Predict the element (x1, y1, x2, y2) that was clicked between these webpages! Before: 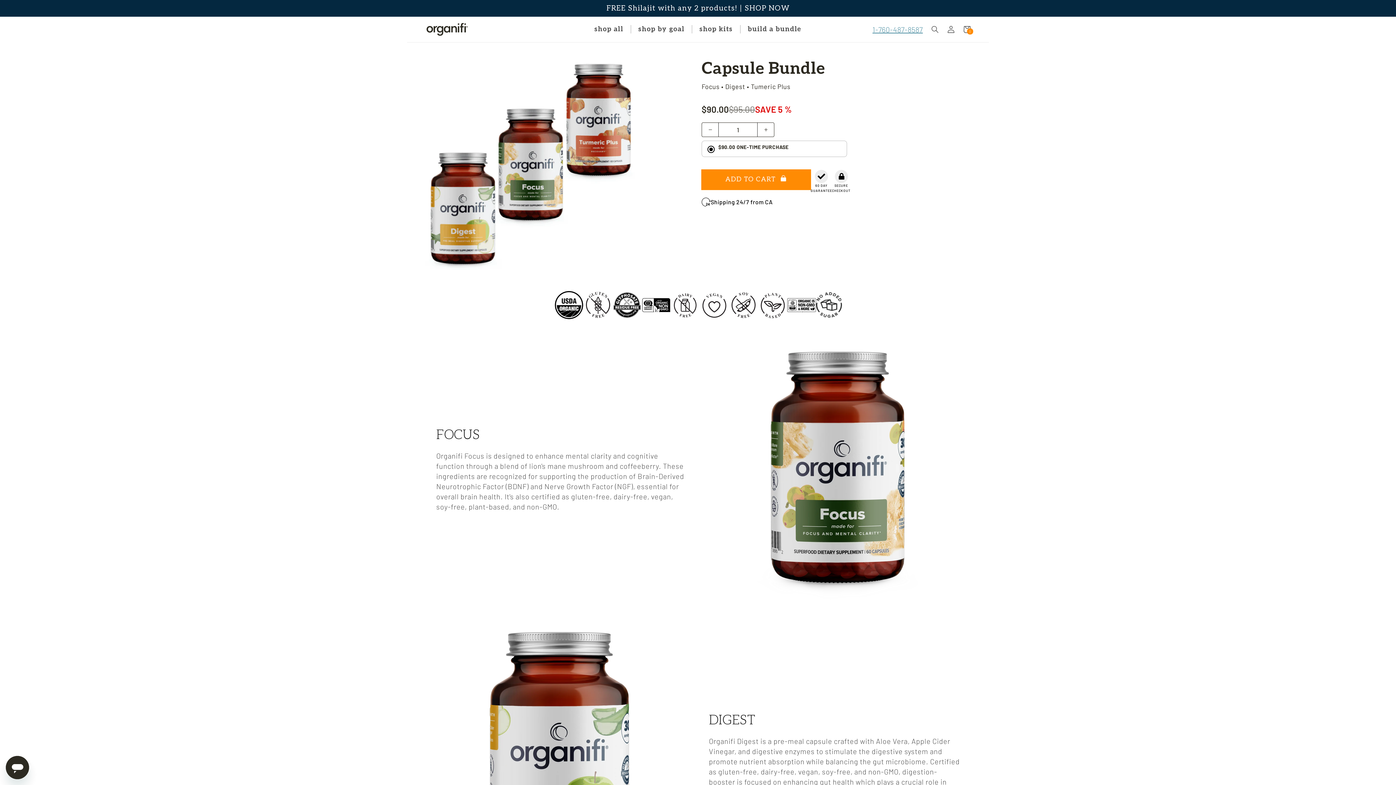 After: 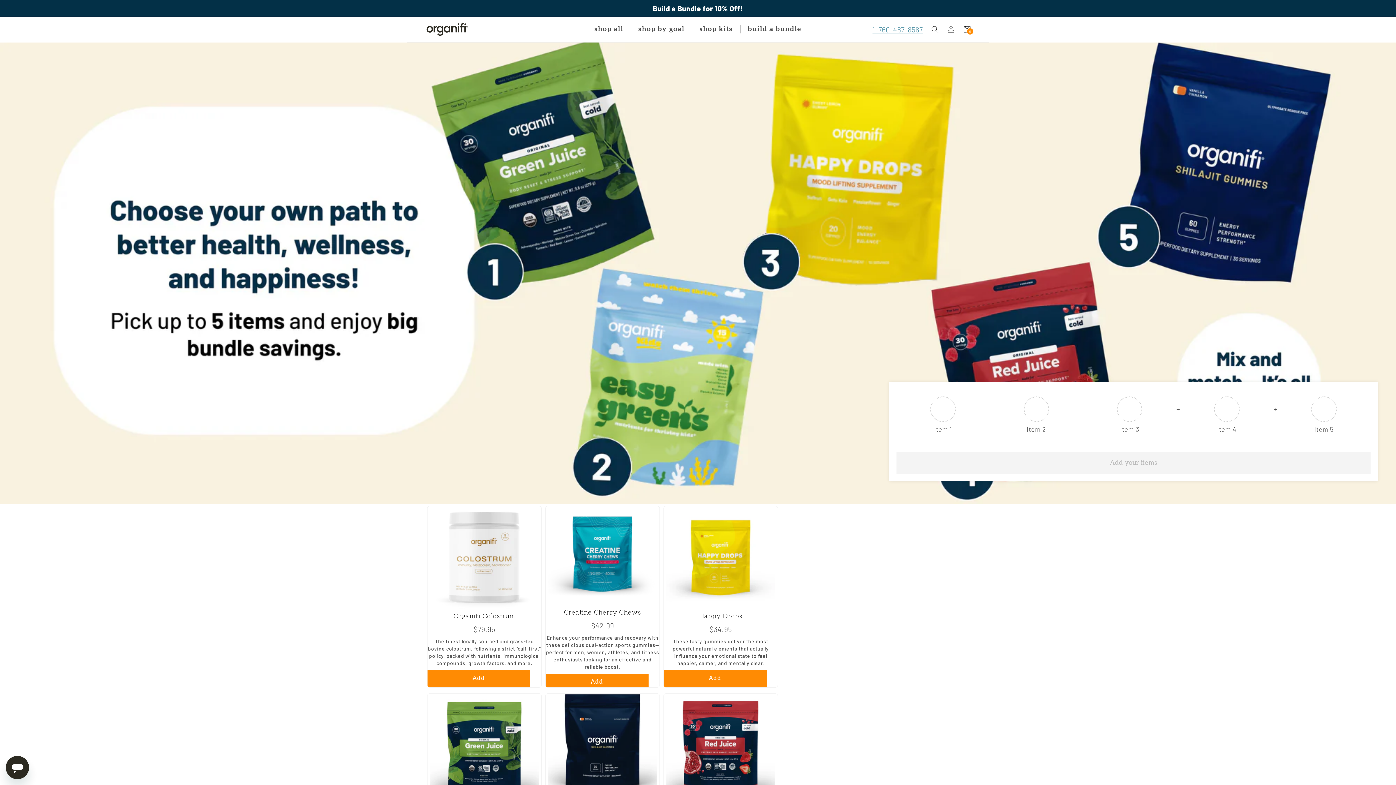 Action: label: build a bundle bbox: (747, 25, 801, 33)